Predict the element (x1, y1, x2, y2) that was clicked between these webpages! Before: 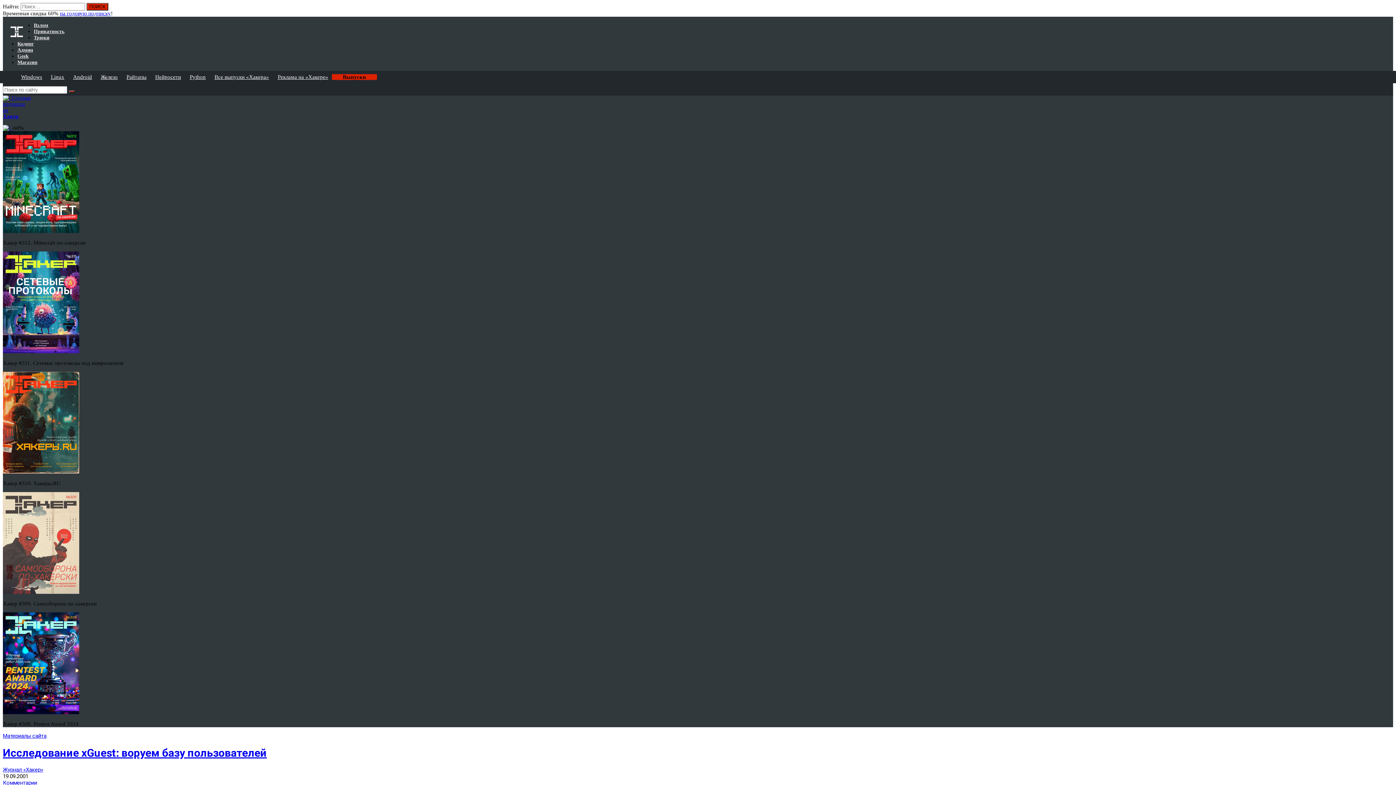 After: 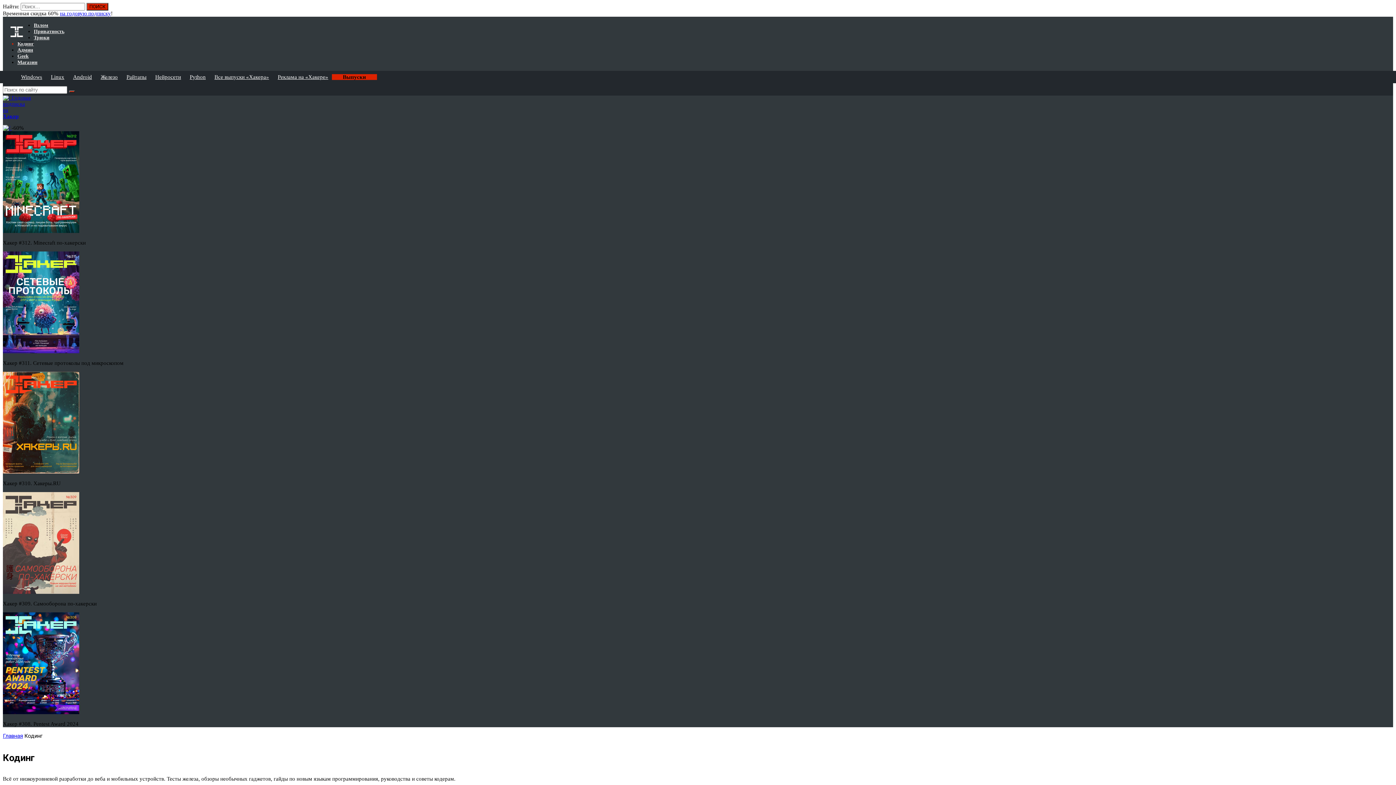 Action: bbox: (17, 41, 33, 46) label: Кодинг